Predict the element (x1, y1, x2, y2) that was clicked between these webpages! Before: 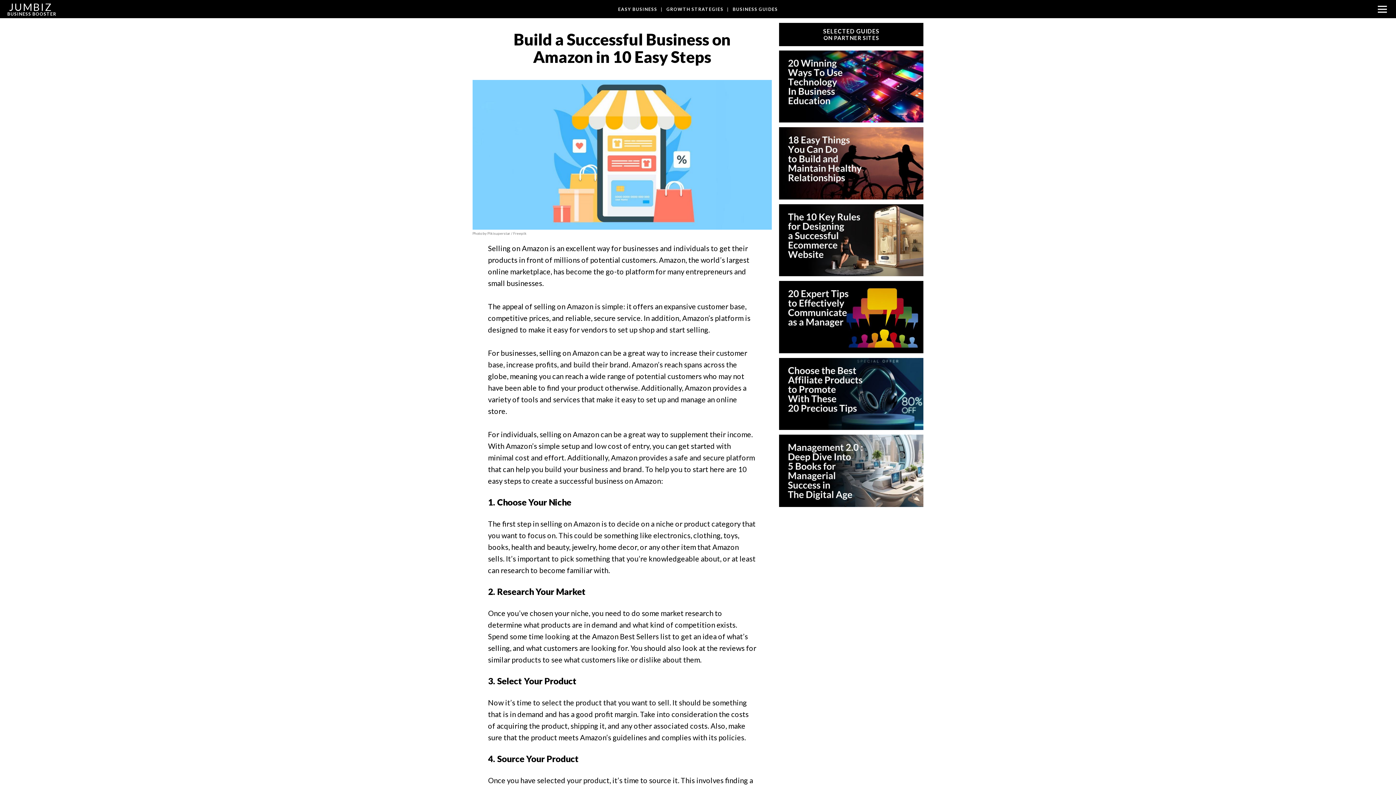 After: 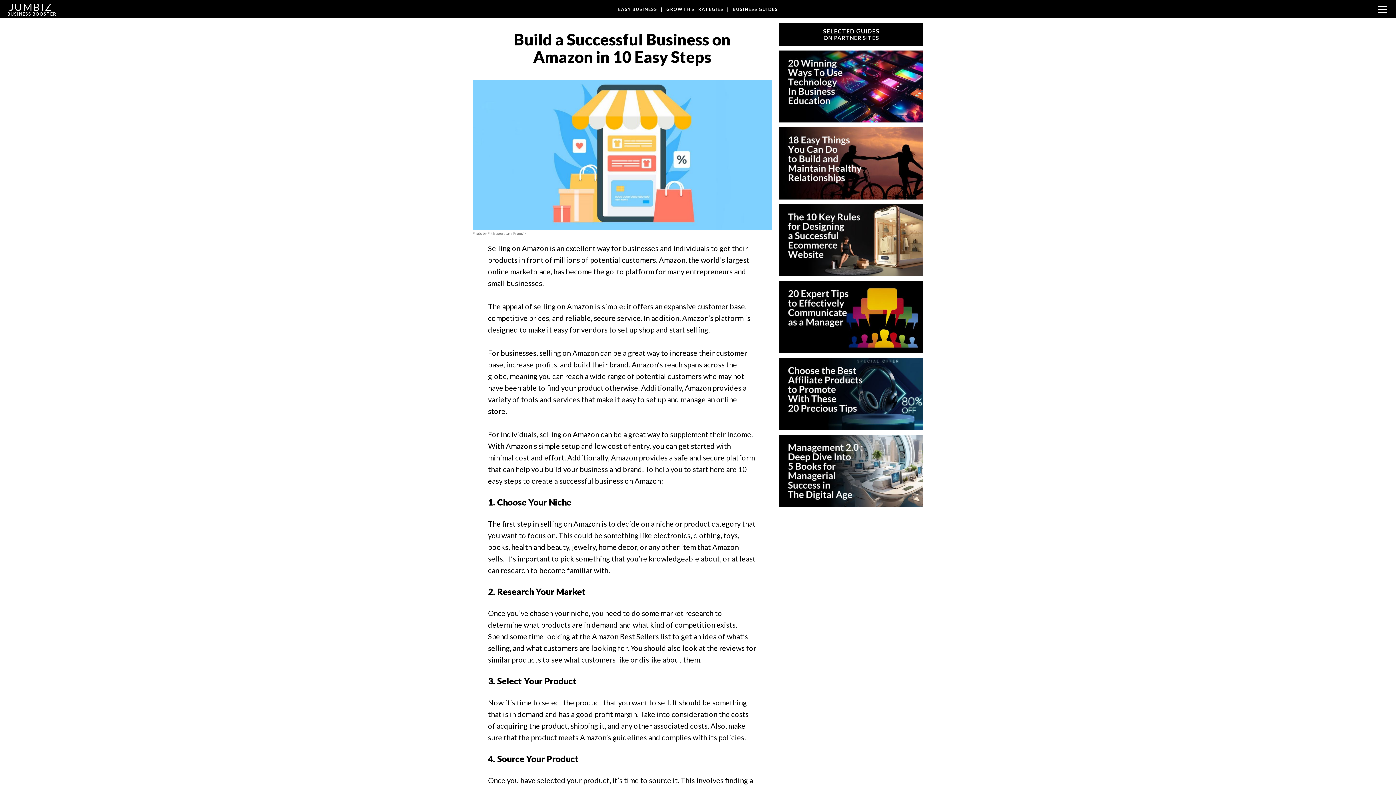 Action: bbox: (779, 116, 923, 123)